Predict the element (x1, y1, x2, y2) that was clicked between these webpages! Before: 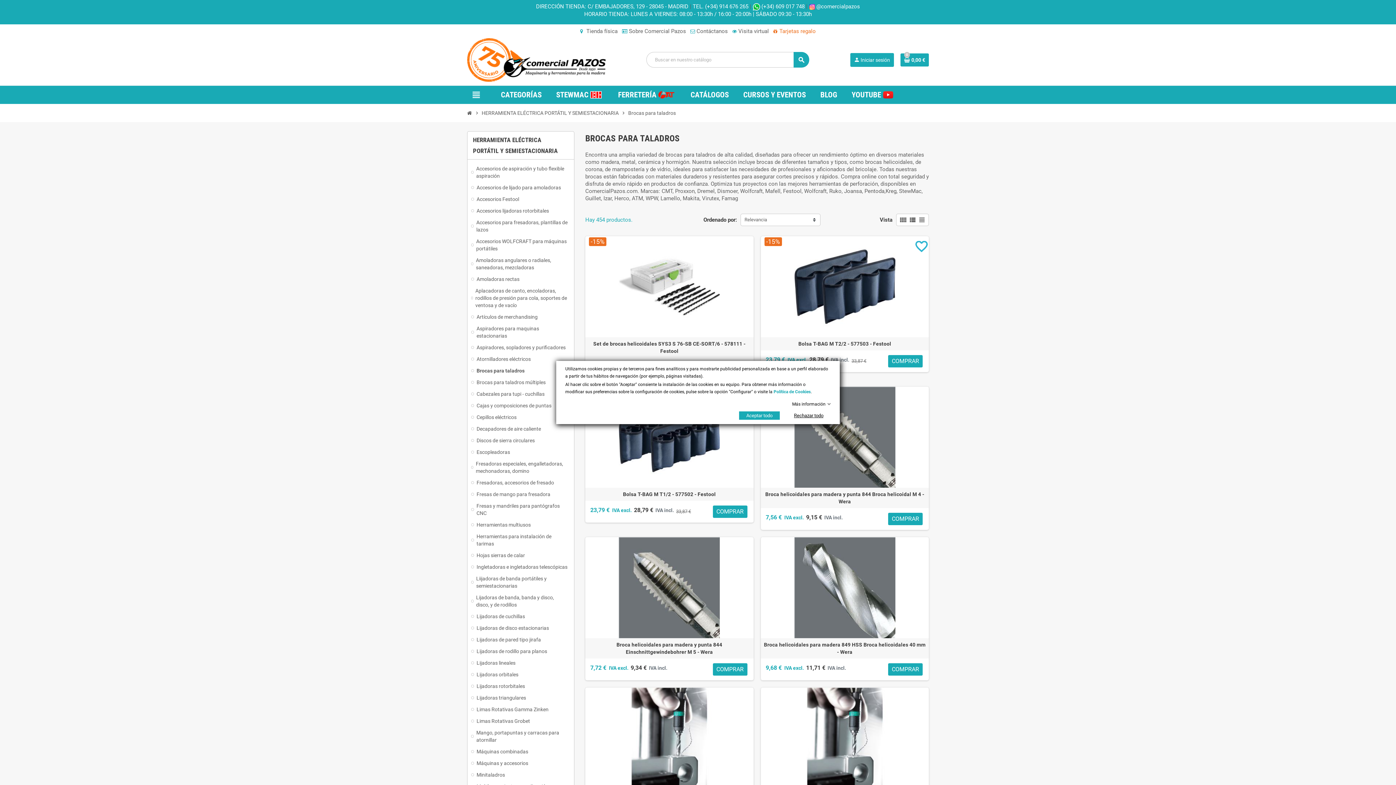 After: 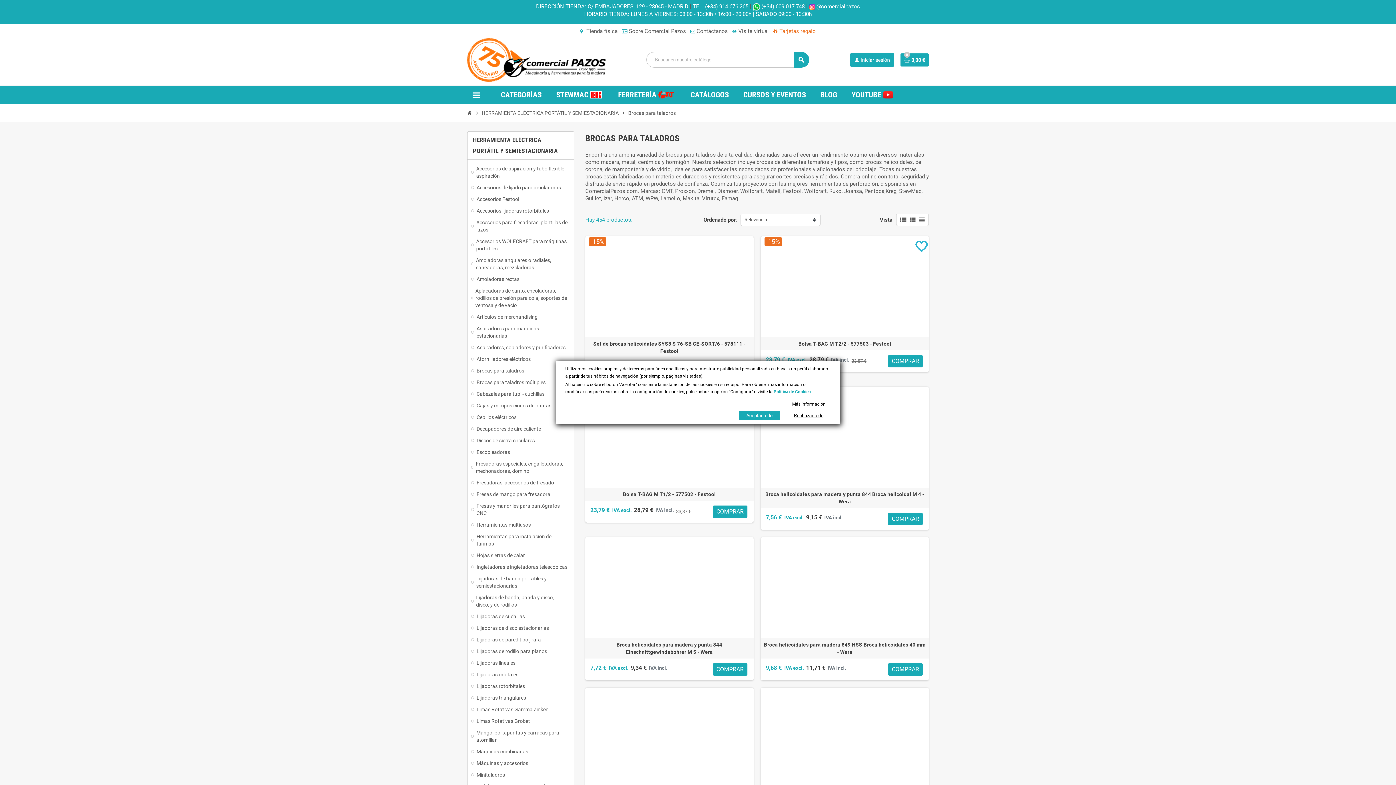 Action: label: Brocas para taladros bbox: (471, 367, 570, 374)